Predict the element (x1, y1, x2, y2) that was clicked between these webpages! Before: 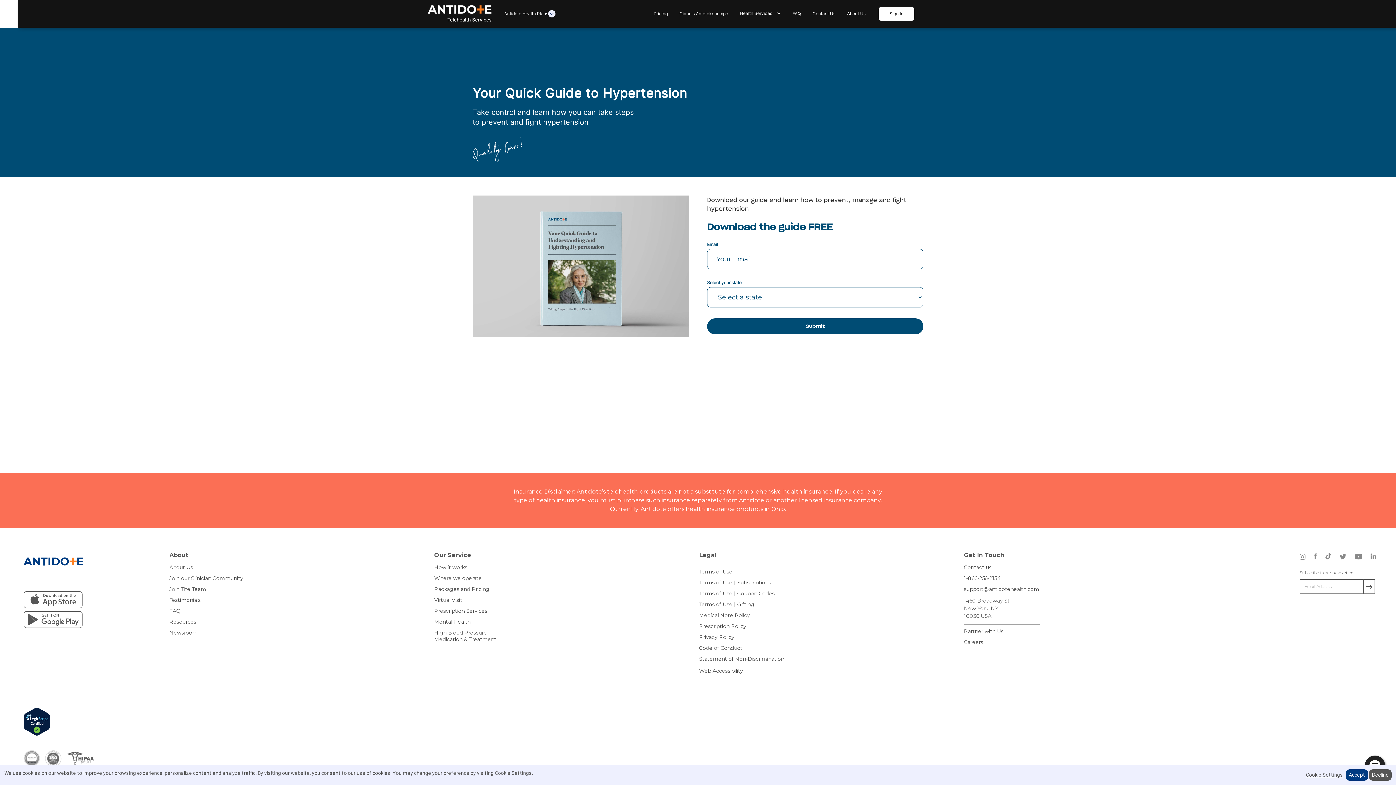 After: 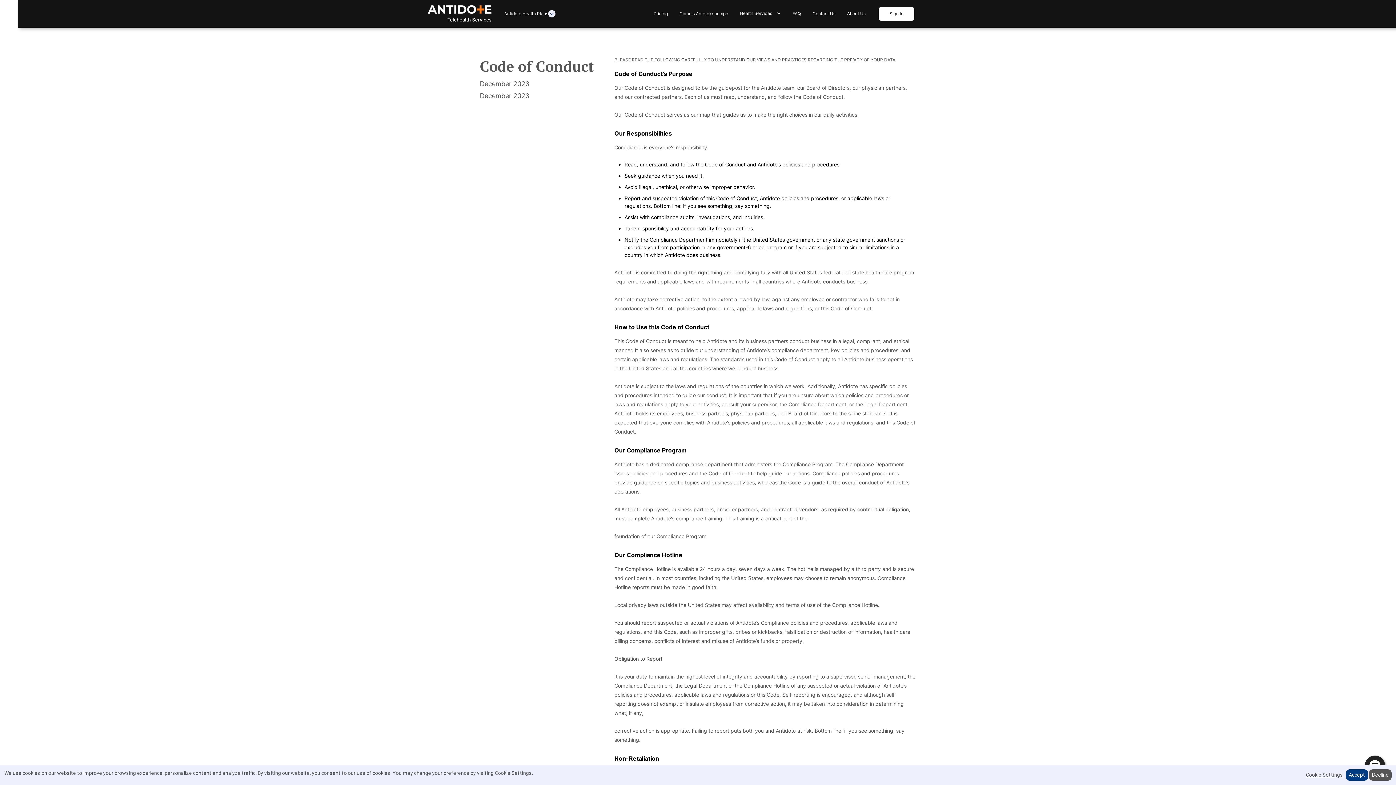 Action: label: Code of Conduct bbox: (699, 645, 742, 651)